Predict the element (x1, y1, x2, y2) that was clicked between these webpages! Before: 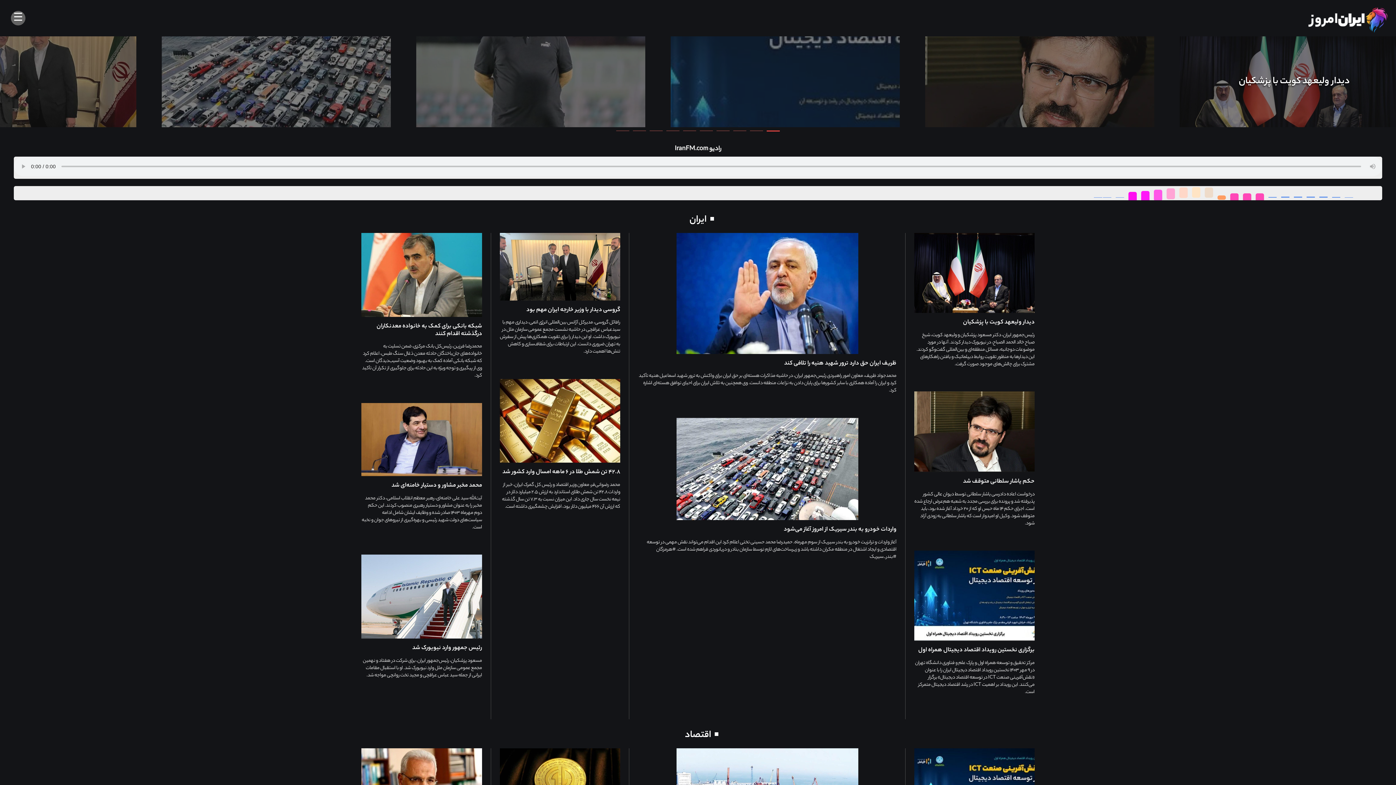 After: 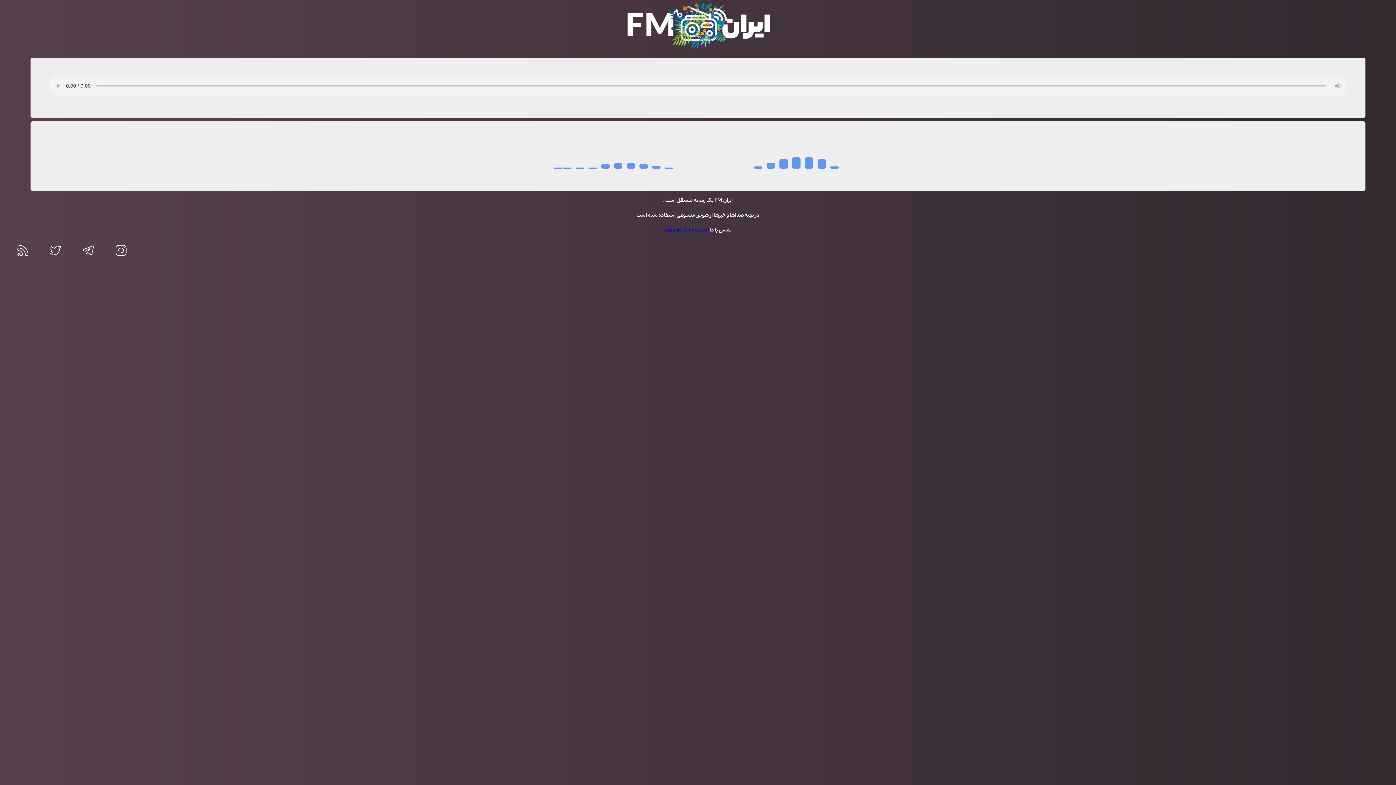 Action: label: IranFM.com bbox: (674, 144, 708, 154)